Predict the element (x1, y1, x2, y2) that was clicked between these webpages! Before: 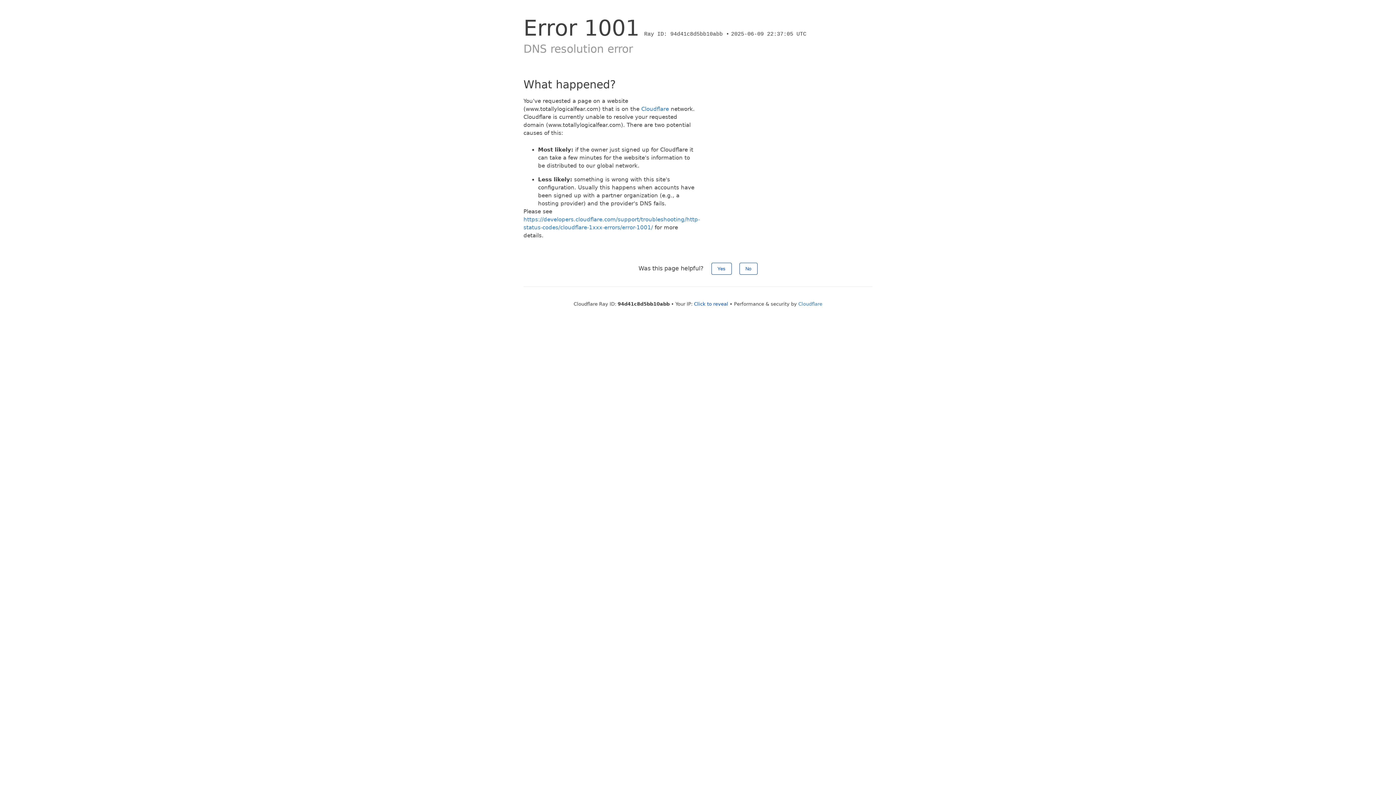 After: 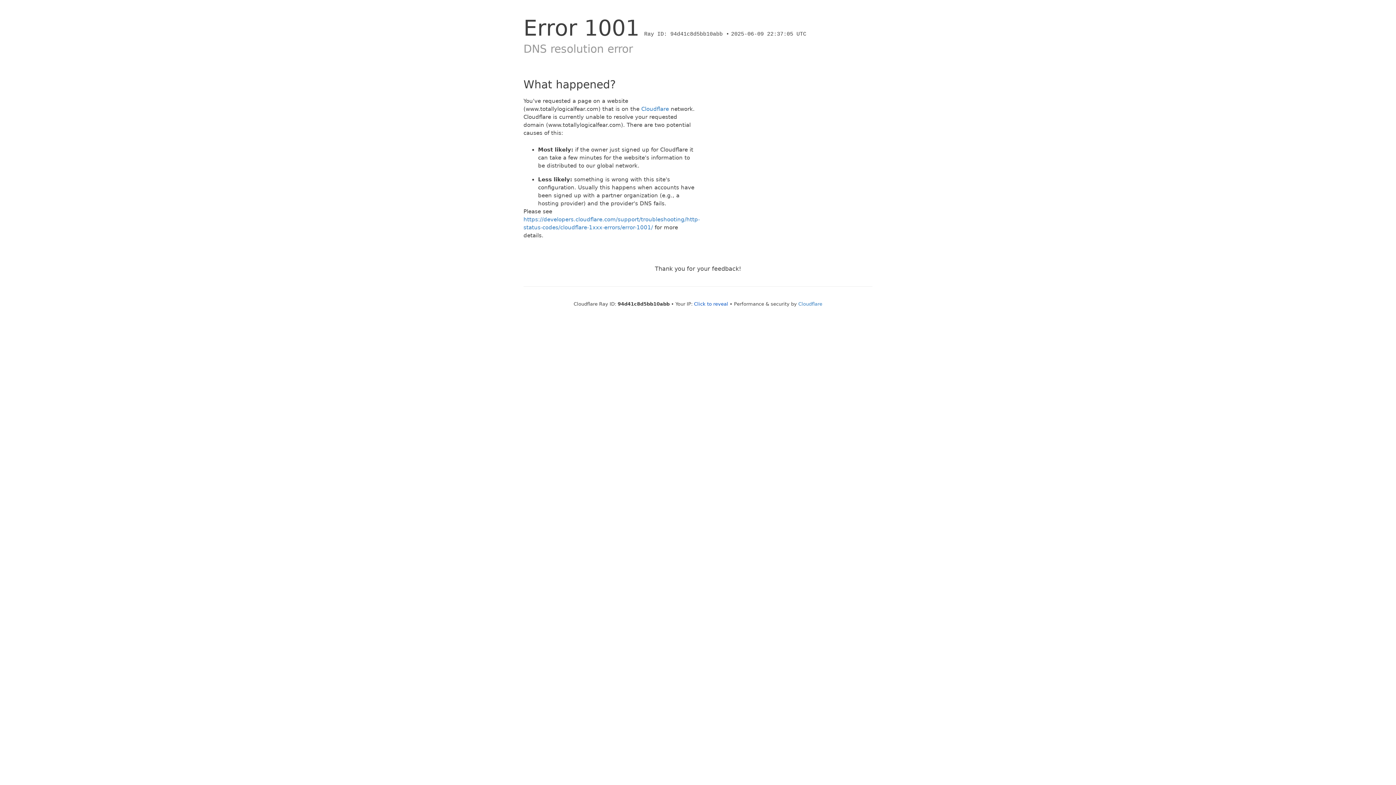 Action: bbox: (711, 262, 731, 274) label: Yes